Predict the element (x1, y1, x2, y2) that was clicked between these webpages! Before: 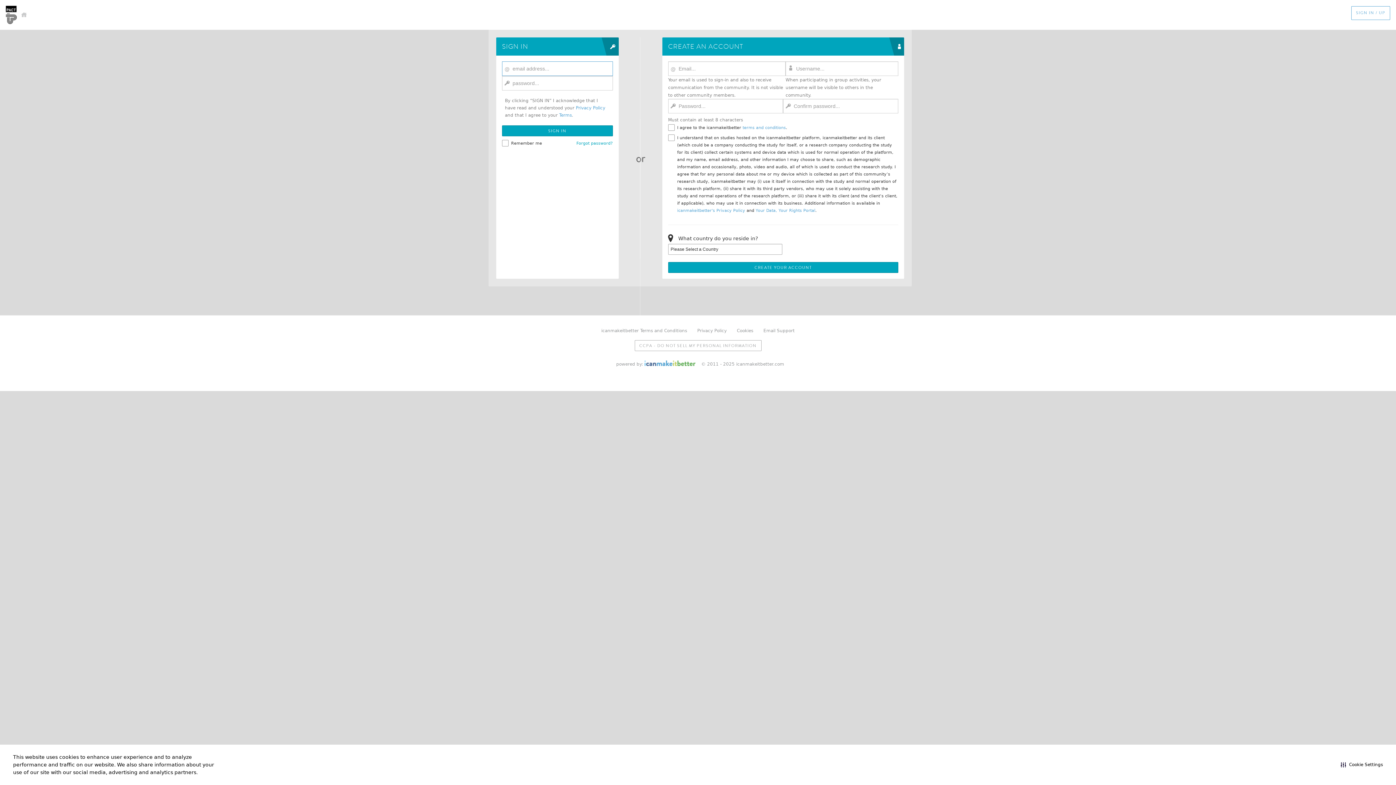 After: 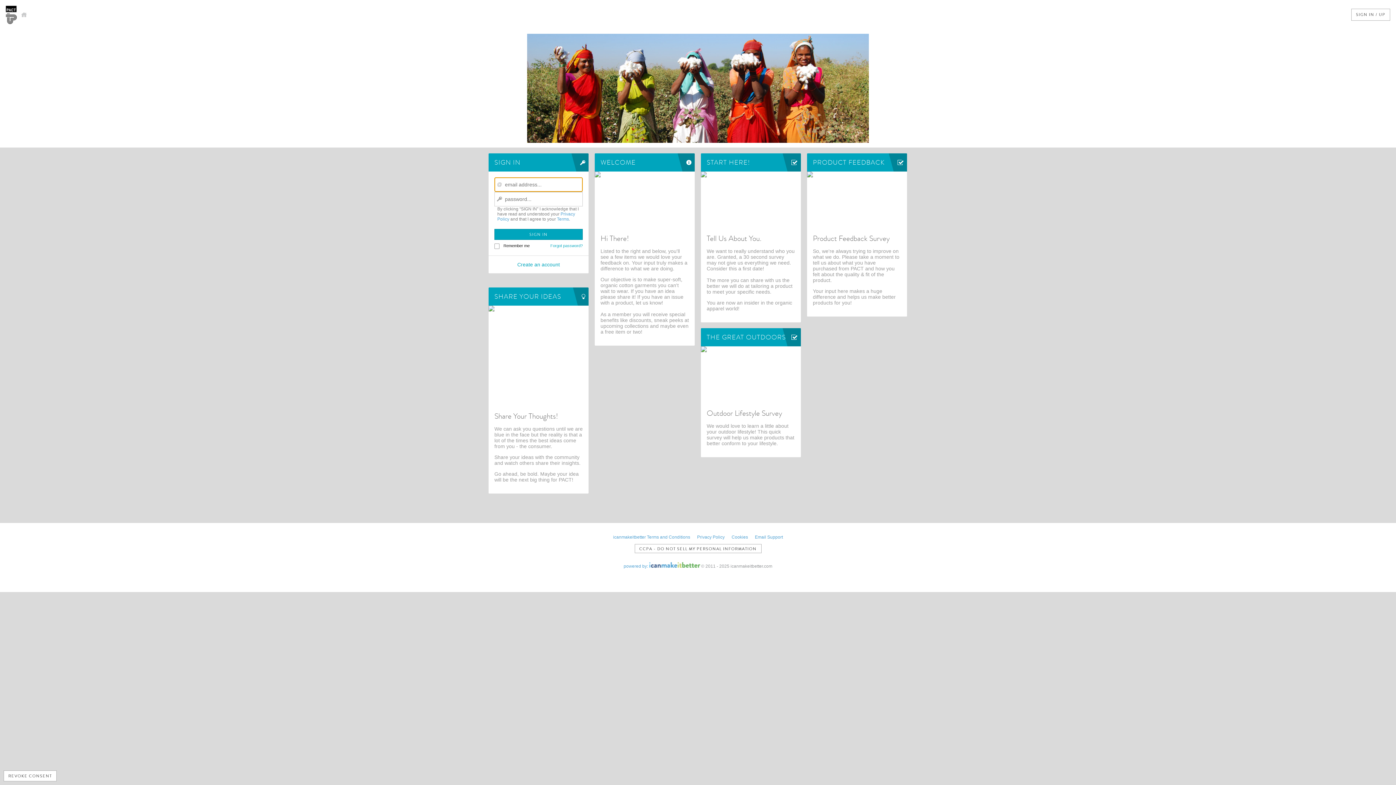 Action: bbox: (5, 5, 16, 24)